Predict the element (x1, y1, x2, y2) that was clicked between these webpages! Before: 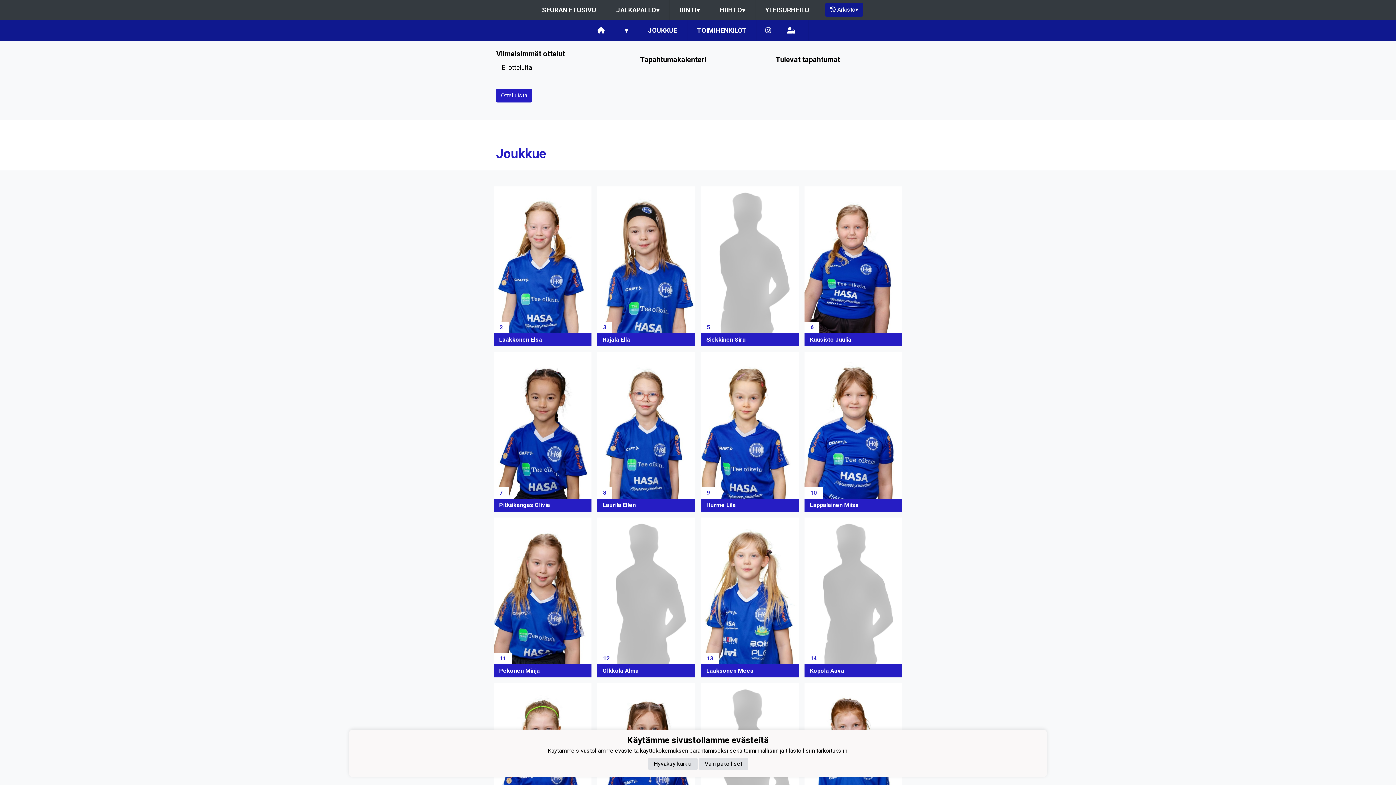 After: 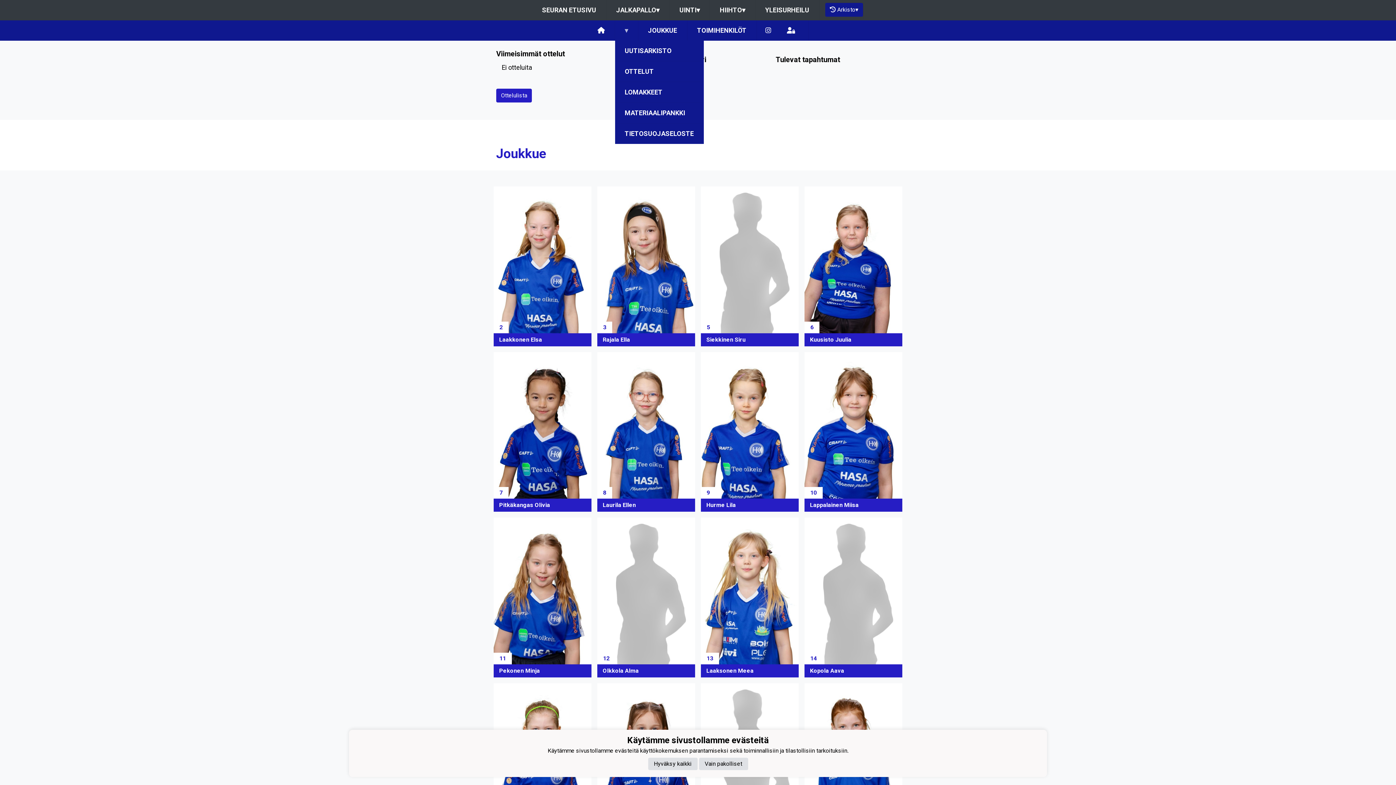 Action: label: ▾ bbox: (615, 20, 638, 40)